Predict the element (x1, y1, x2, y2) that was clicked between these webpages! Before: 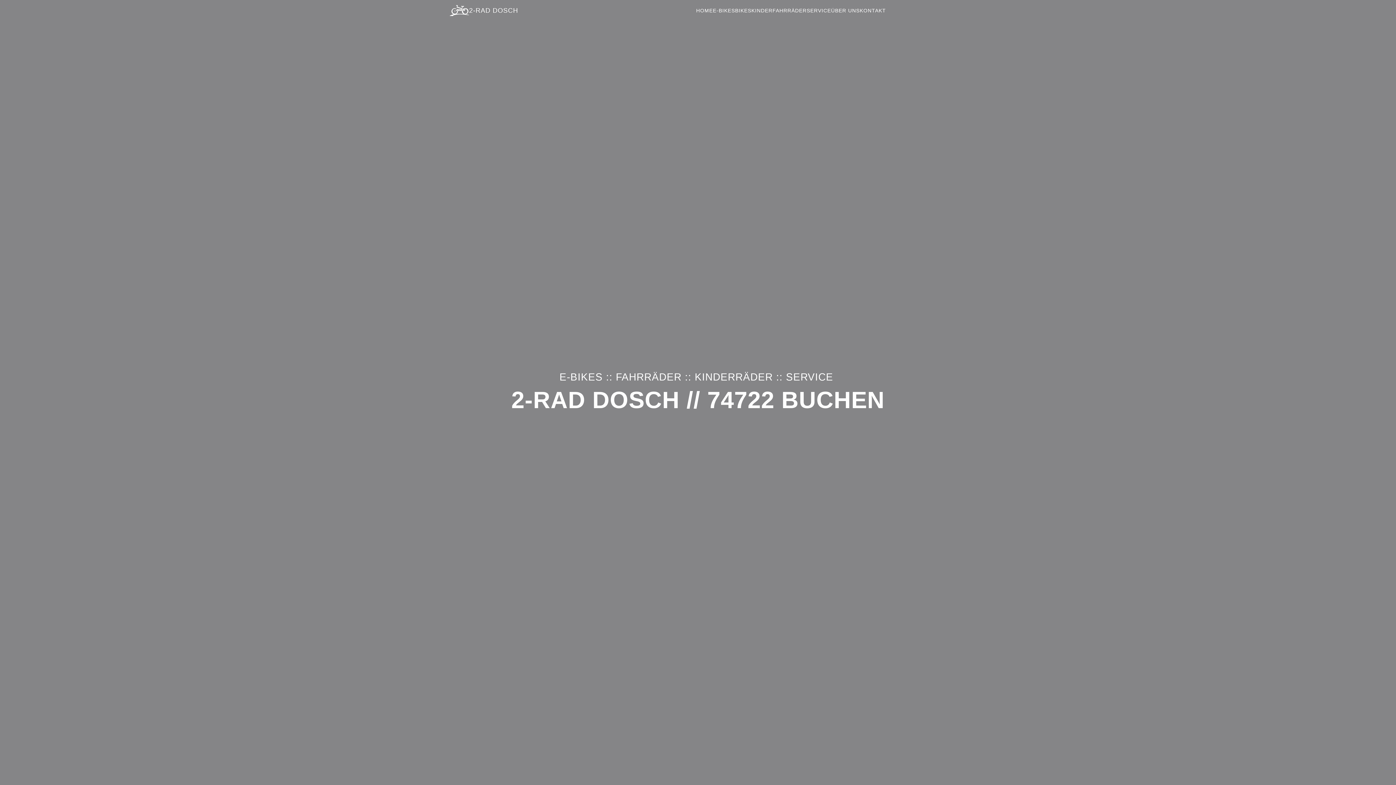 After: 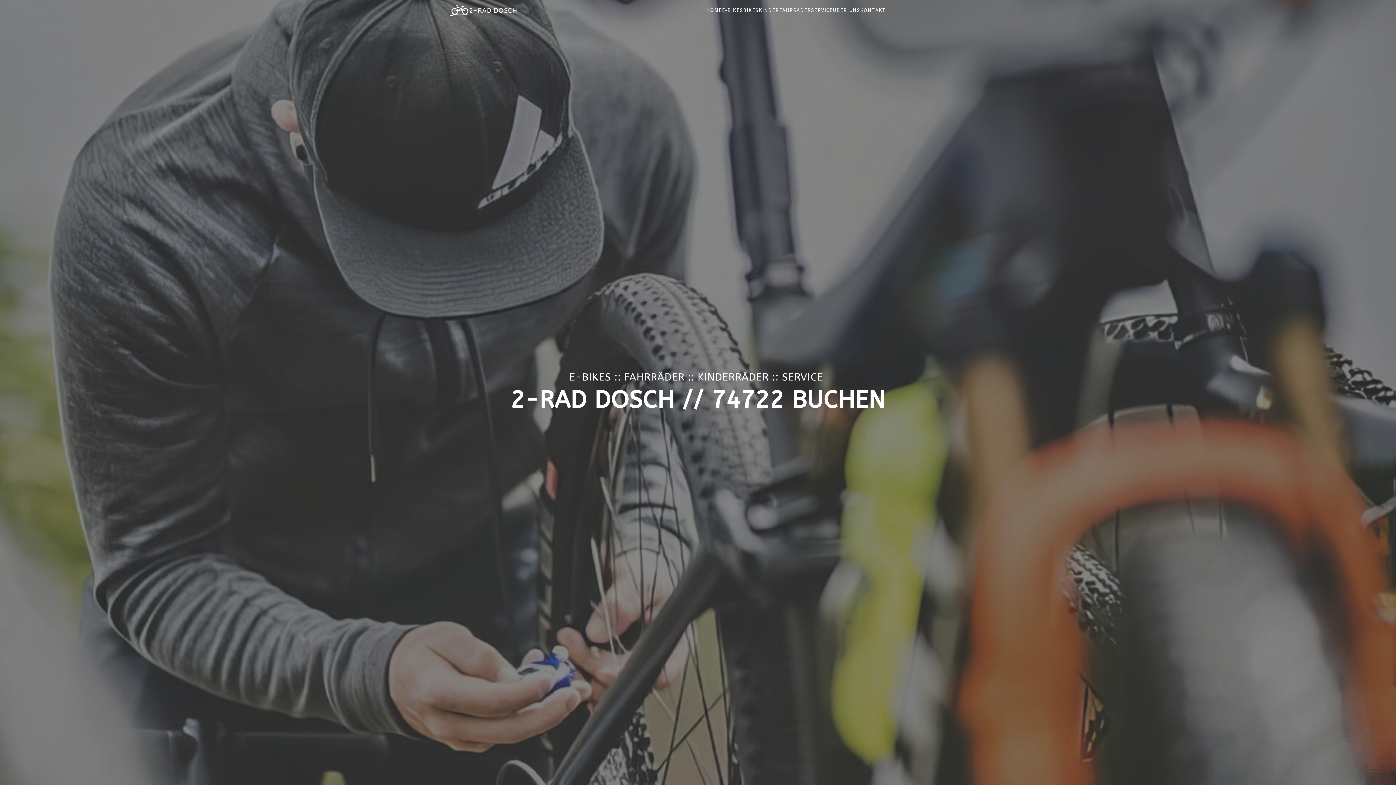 Action: bbox: (449, 5, 518, 16) label: Link 0